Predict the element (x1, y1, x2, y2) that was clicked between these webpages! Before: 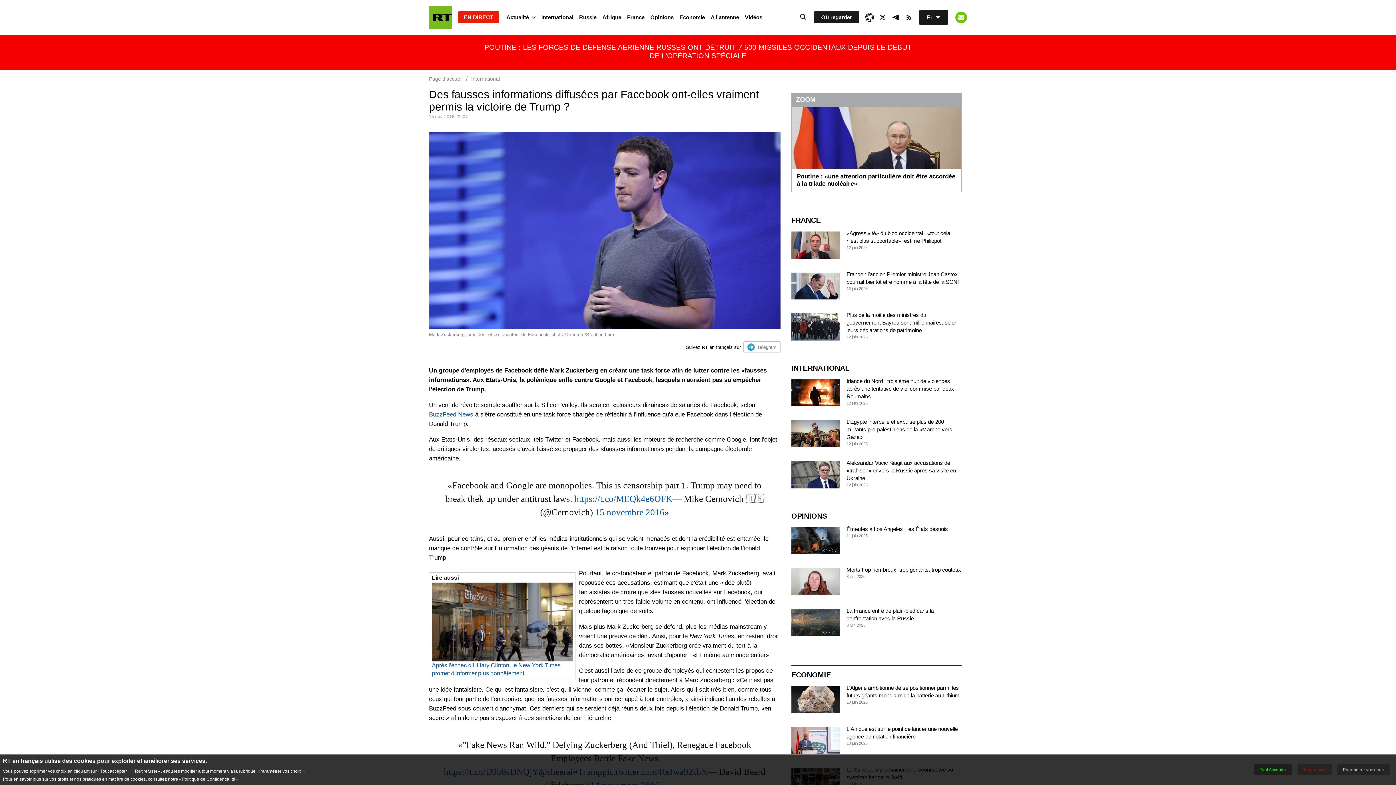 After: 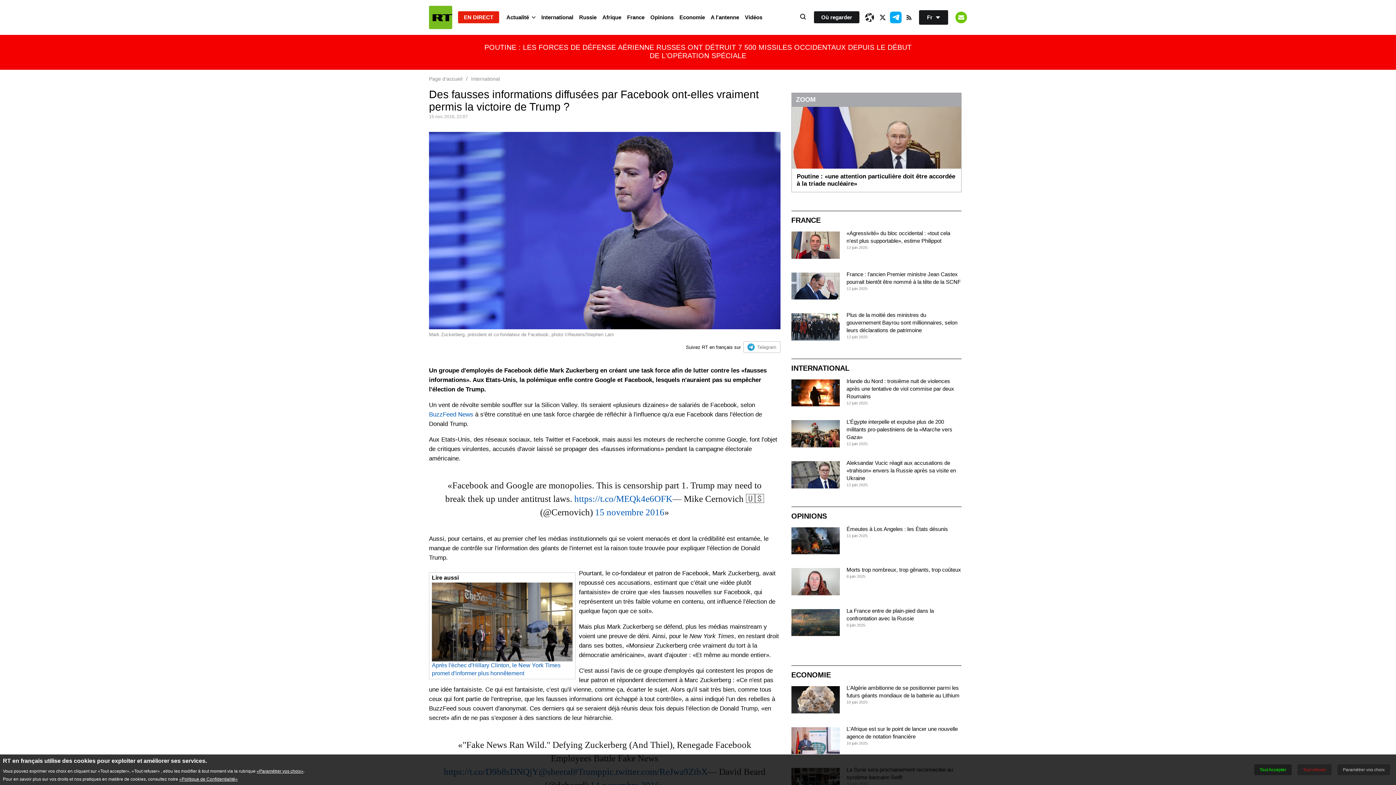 Action: bbox: (890, 11, 901, 23) label: TelegramIcon